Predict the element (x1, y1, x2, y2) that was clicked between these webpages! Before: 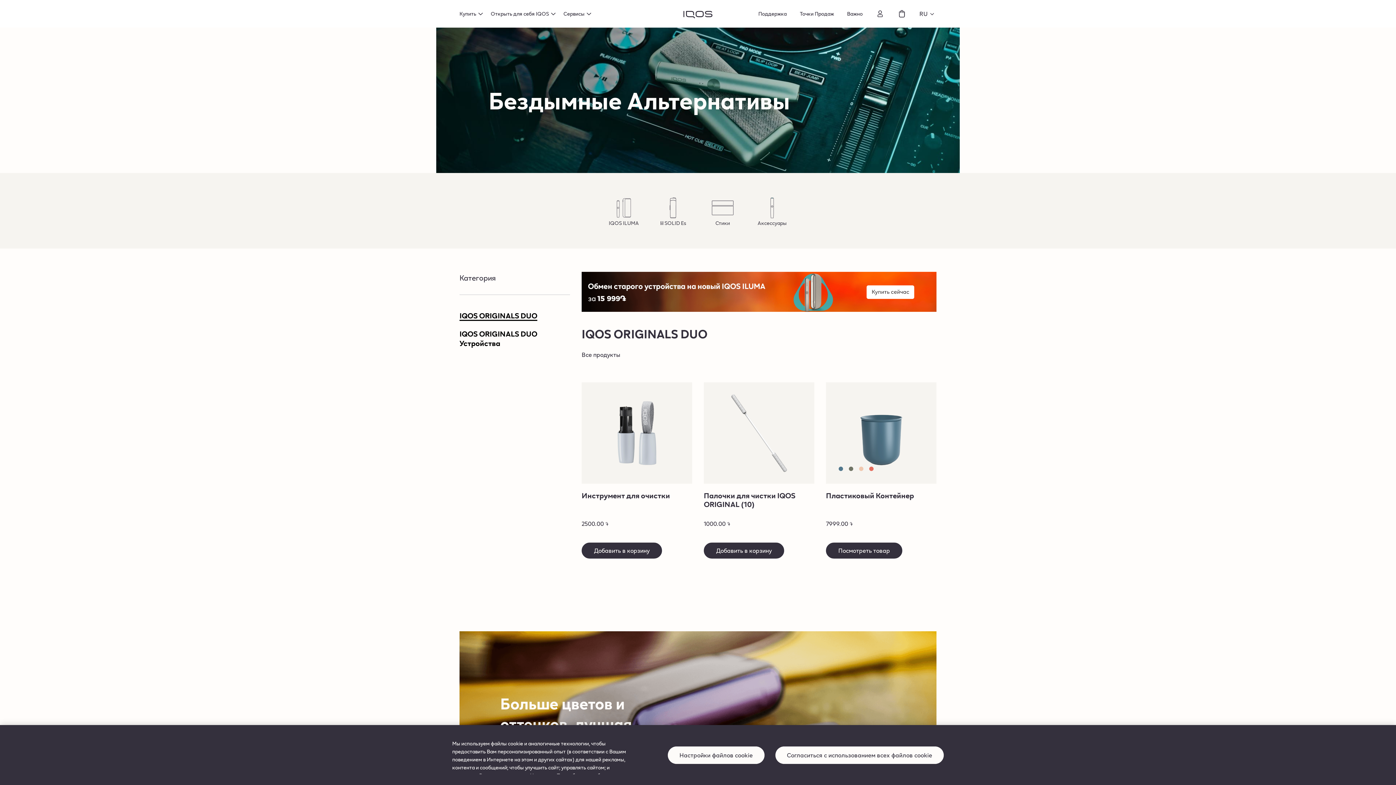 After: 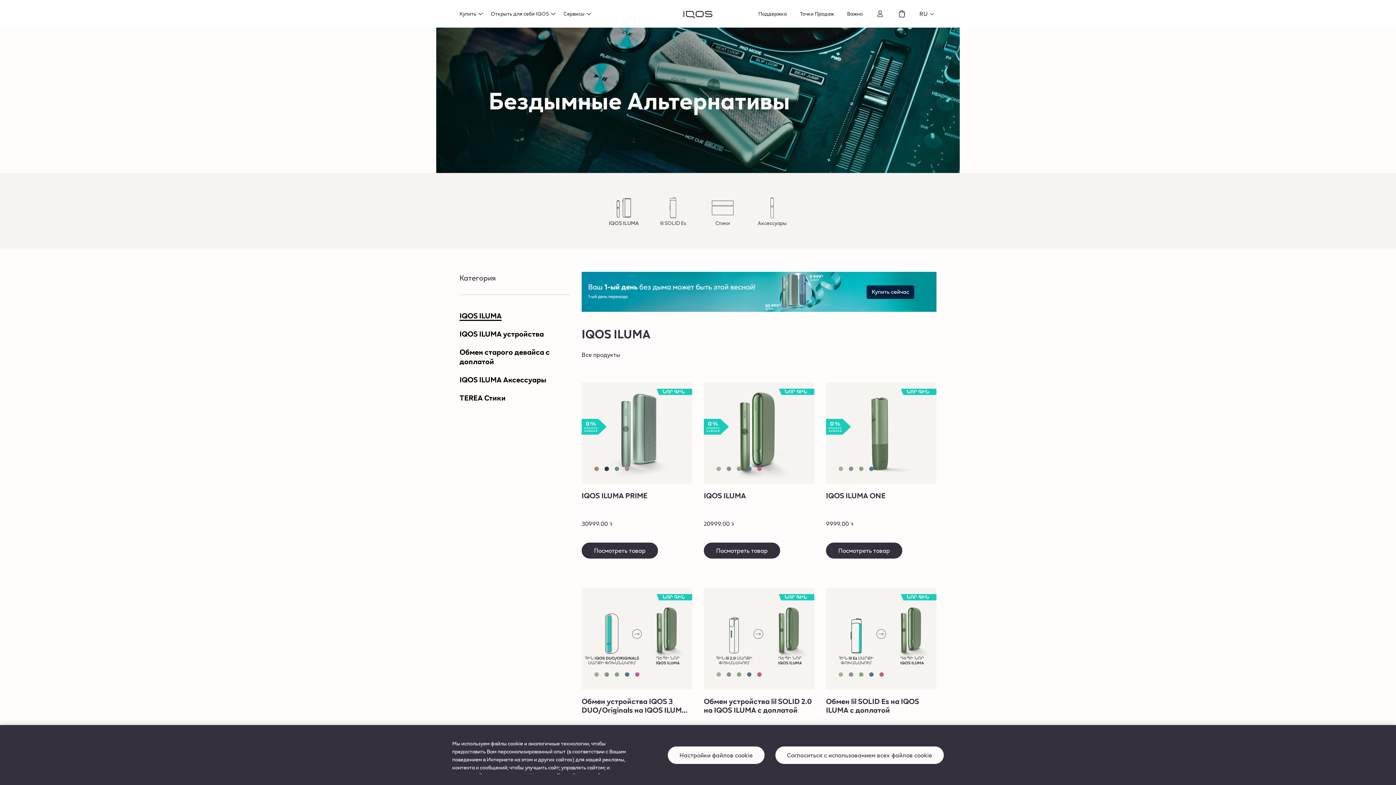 Action: label: IQOS ILUMA bbox: (602, 196, 645, 226)